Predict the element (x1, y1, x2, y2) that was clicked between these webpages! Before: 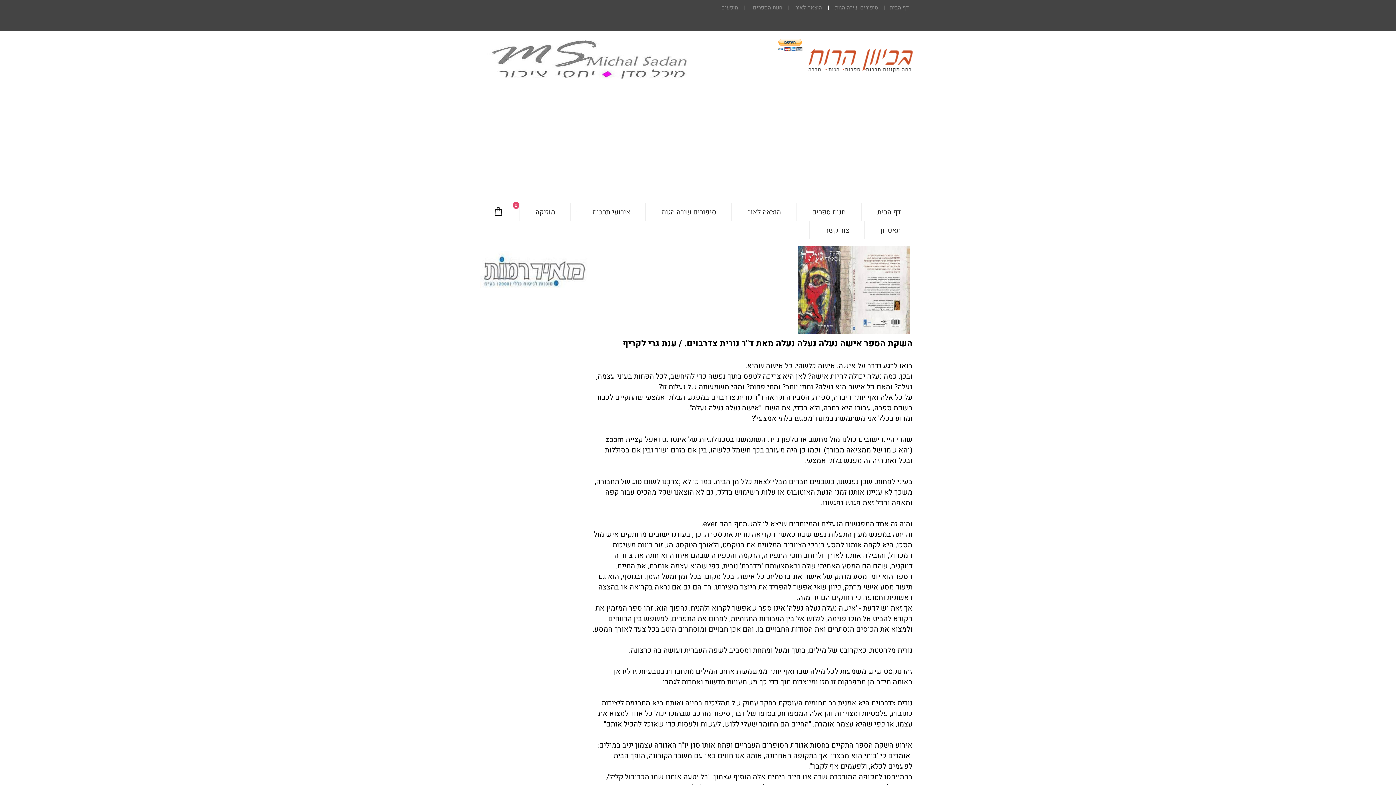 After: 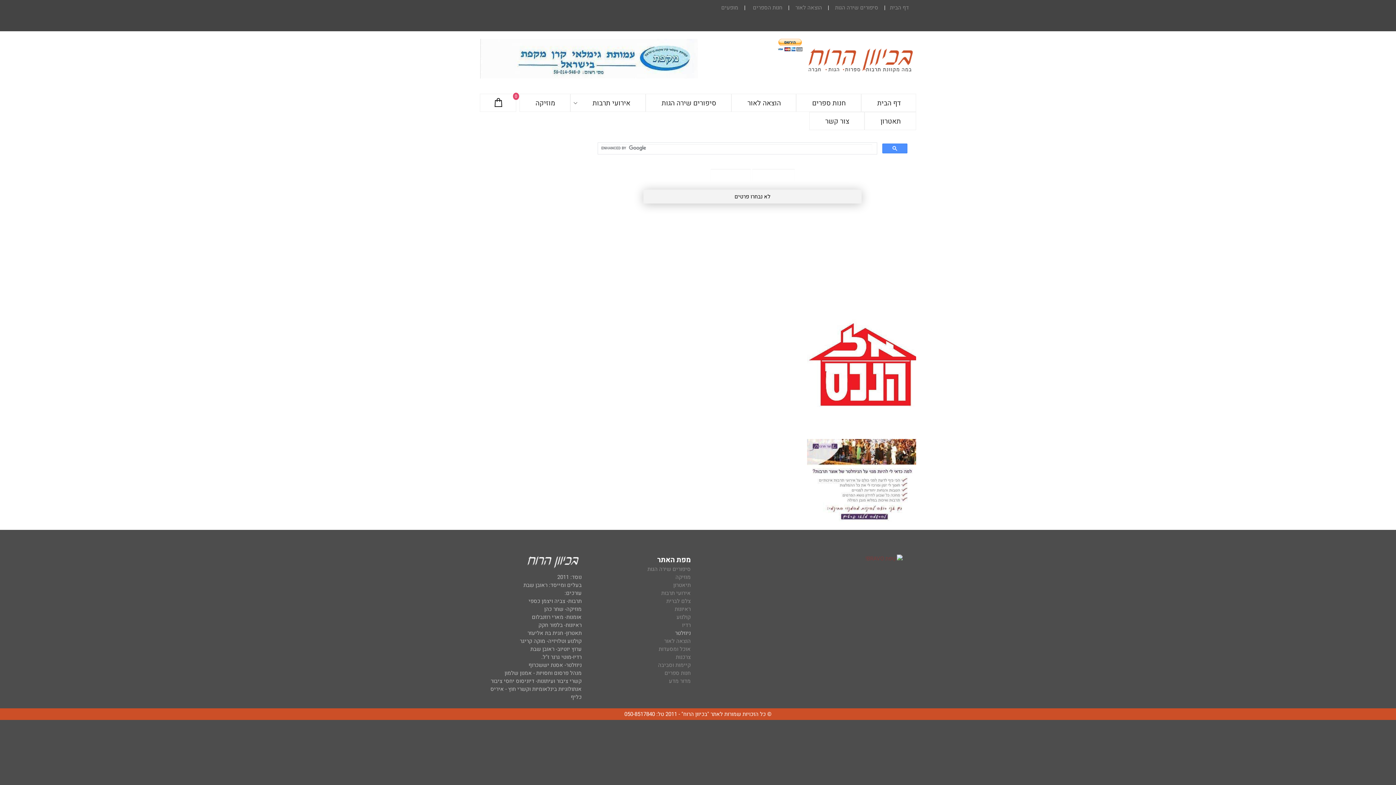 Action: label: Cart bbox: (493, 203, 504, 221)